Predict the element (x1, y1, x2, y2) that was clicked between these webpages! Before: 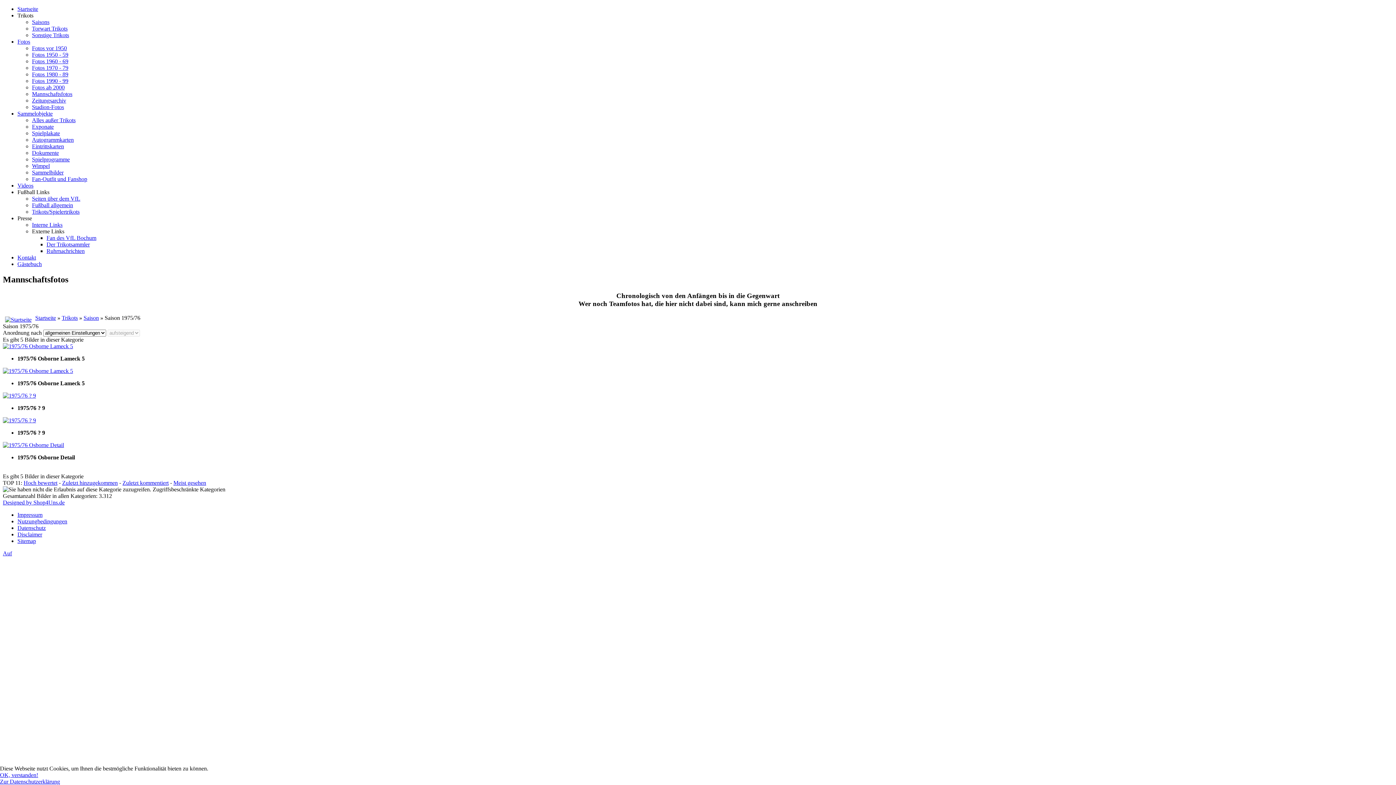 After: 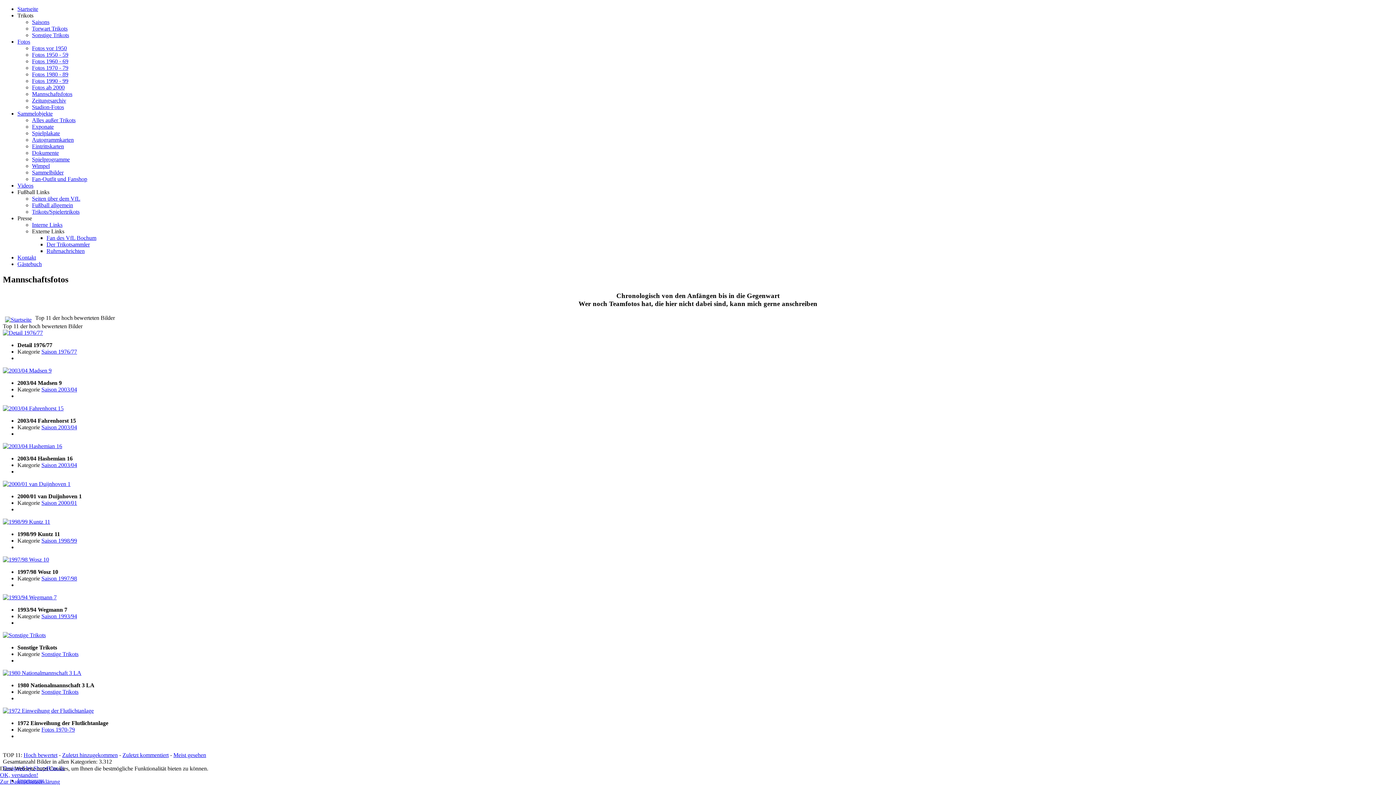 Action: label: Hoch bewertet bbox: (23, 479, 57, 486)